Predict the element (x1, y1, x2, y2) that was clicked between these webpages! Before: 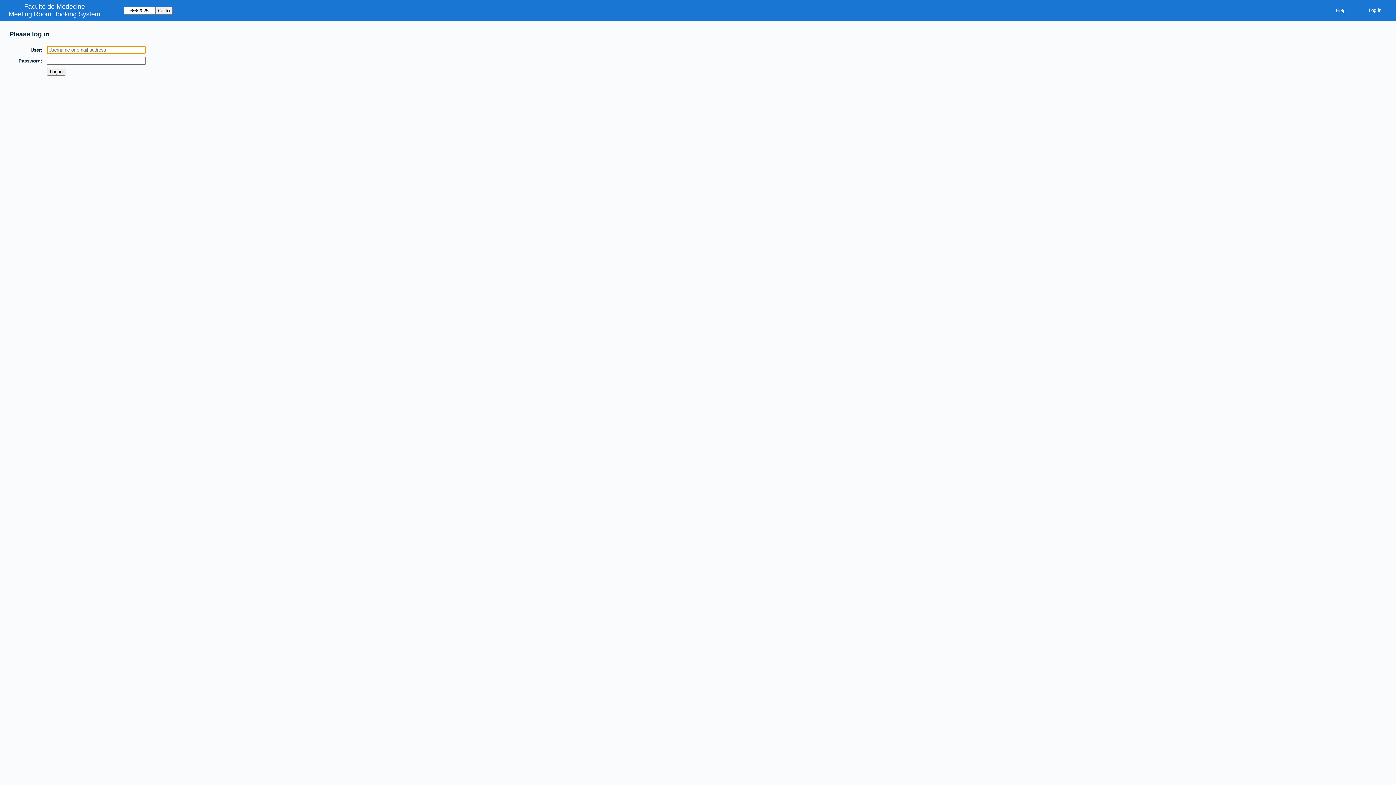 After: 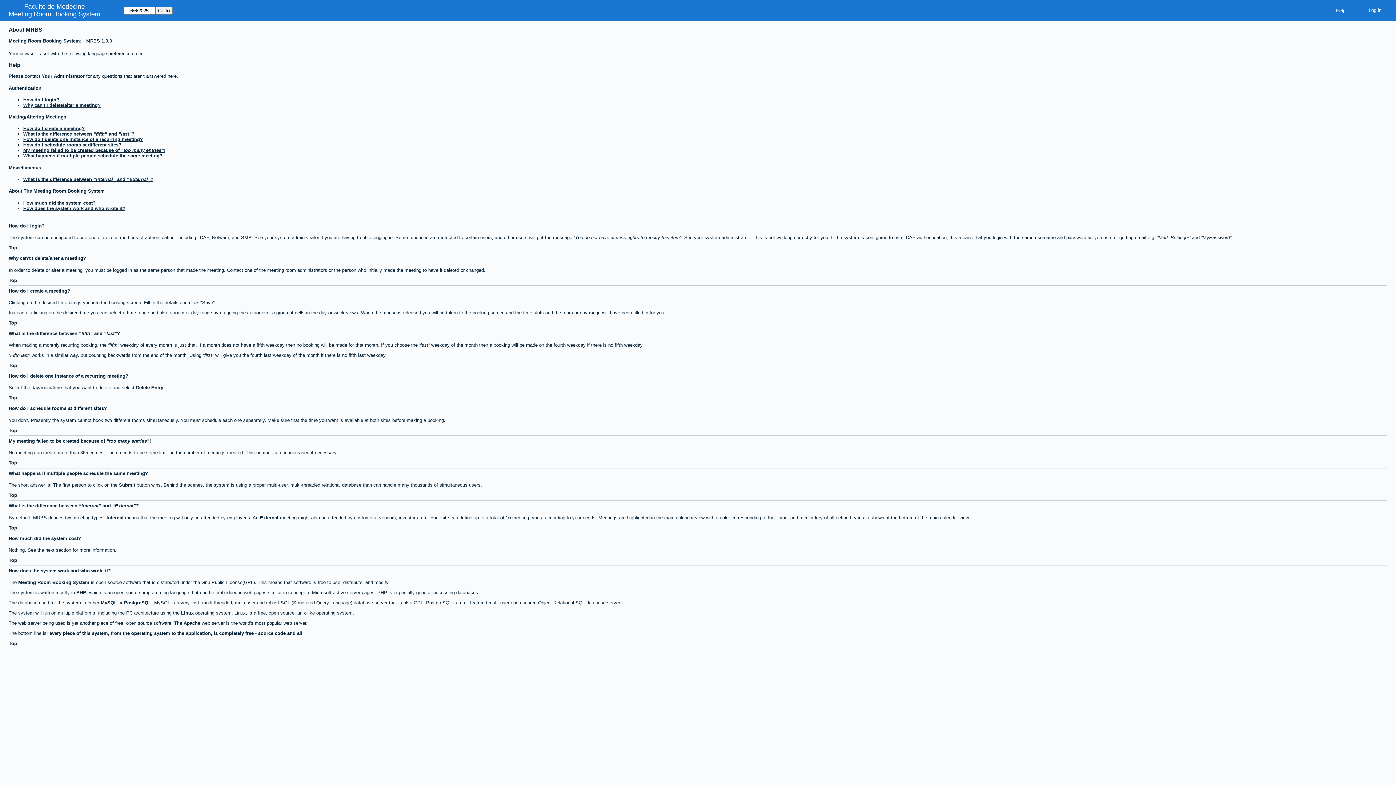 Action: bbox: (1330, 5, 1351, 15) label: Help